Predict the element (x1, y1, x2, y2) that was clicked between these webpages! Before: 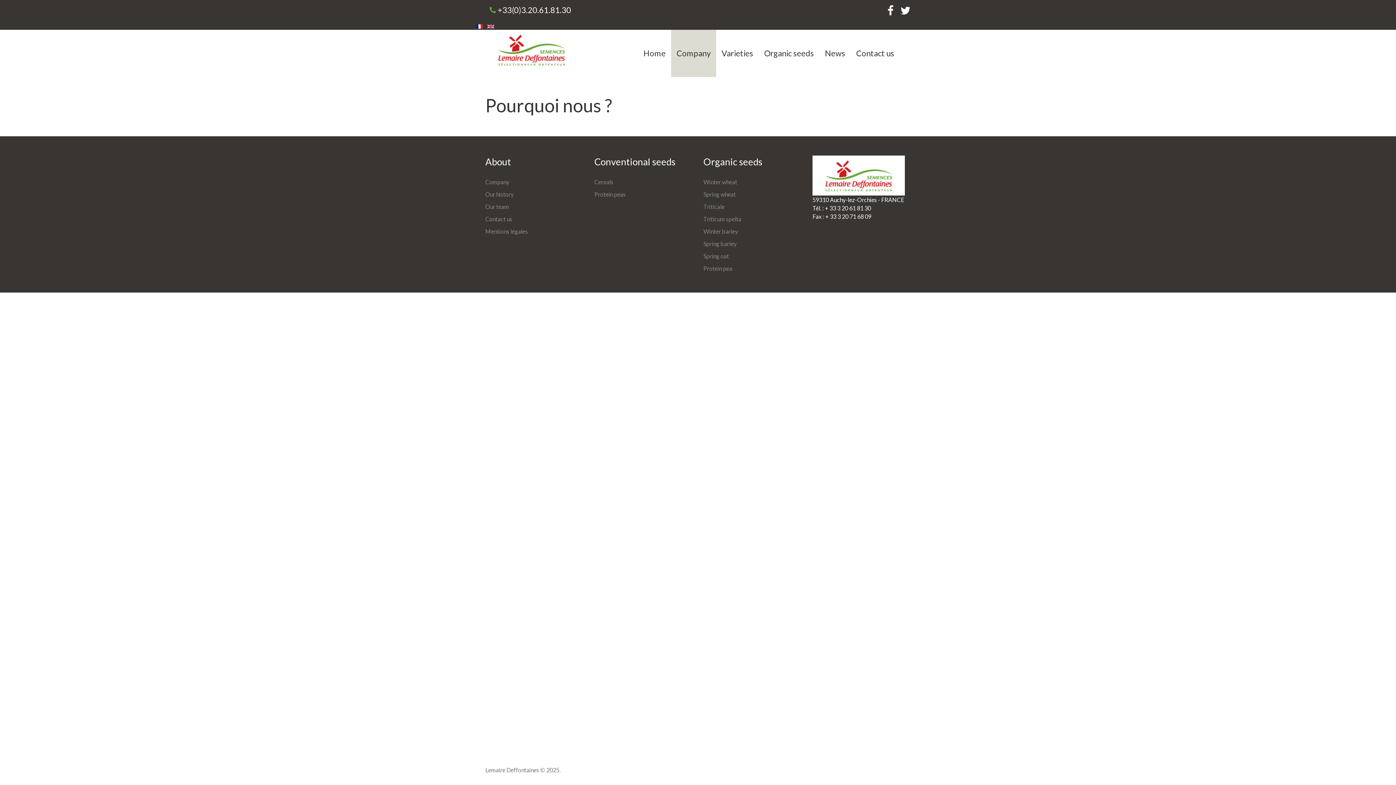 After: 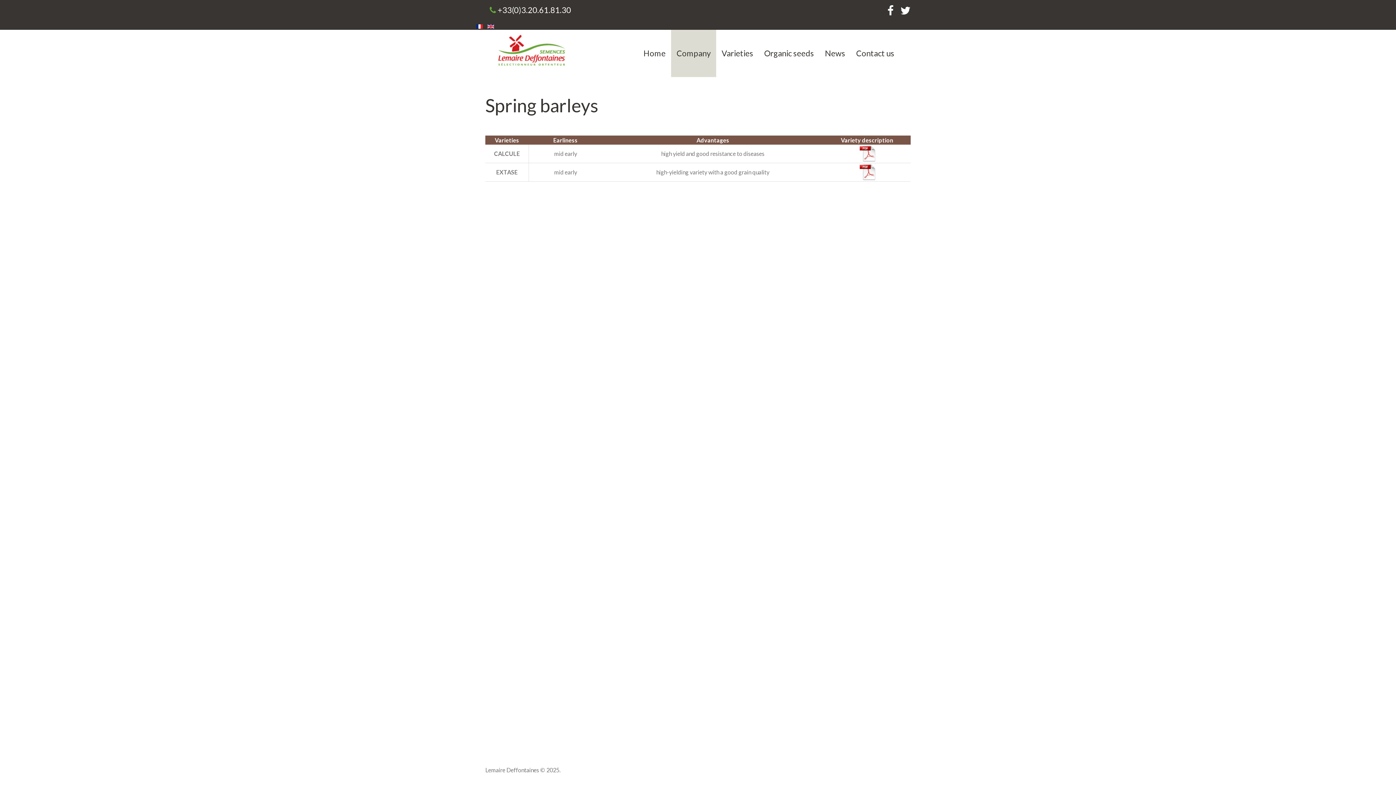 Action: label: Spring barley bbox: (703, 240, 736, 247)